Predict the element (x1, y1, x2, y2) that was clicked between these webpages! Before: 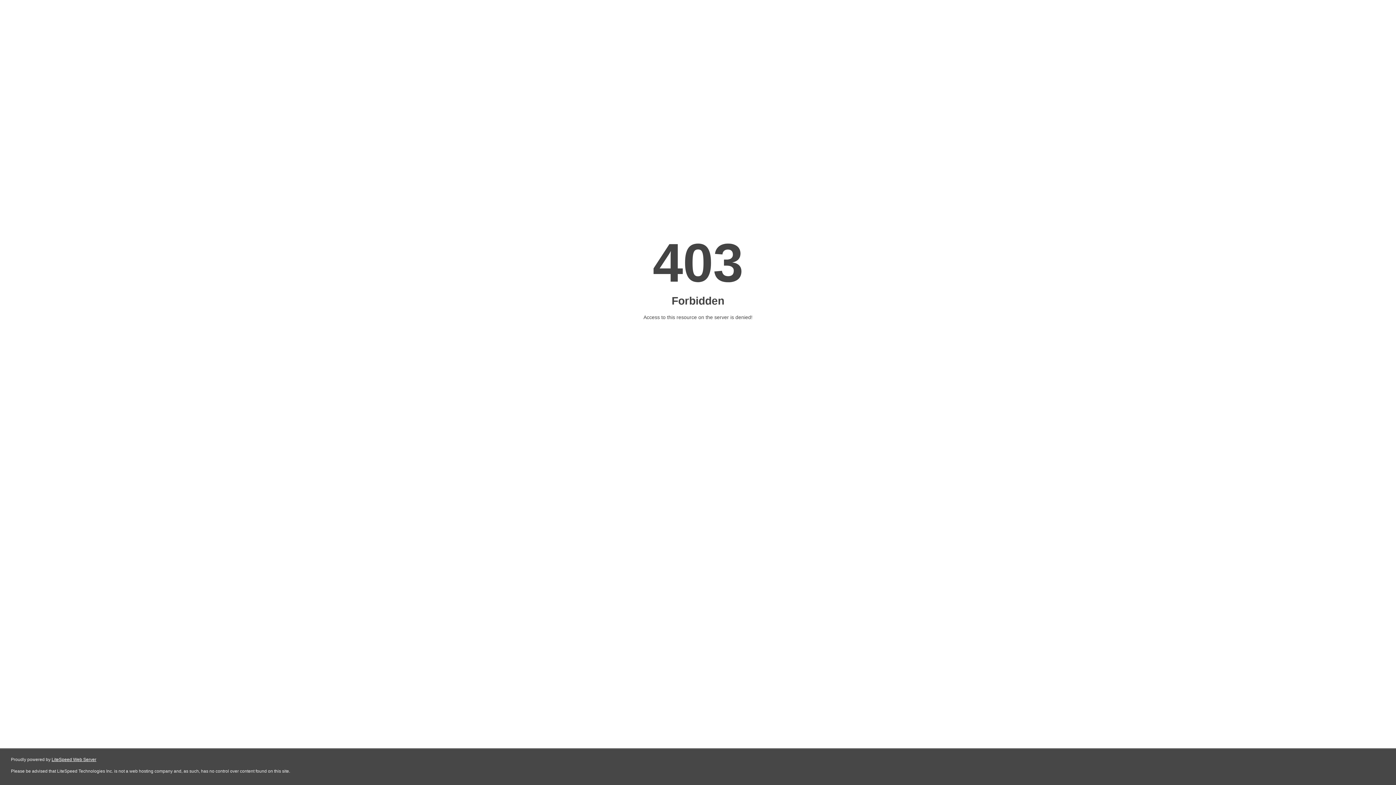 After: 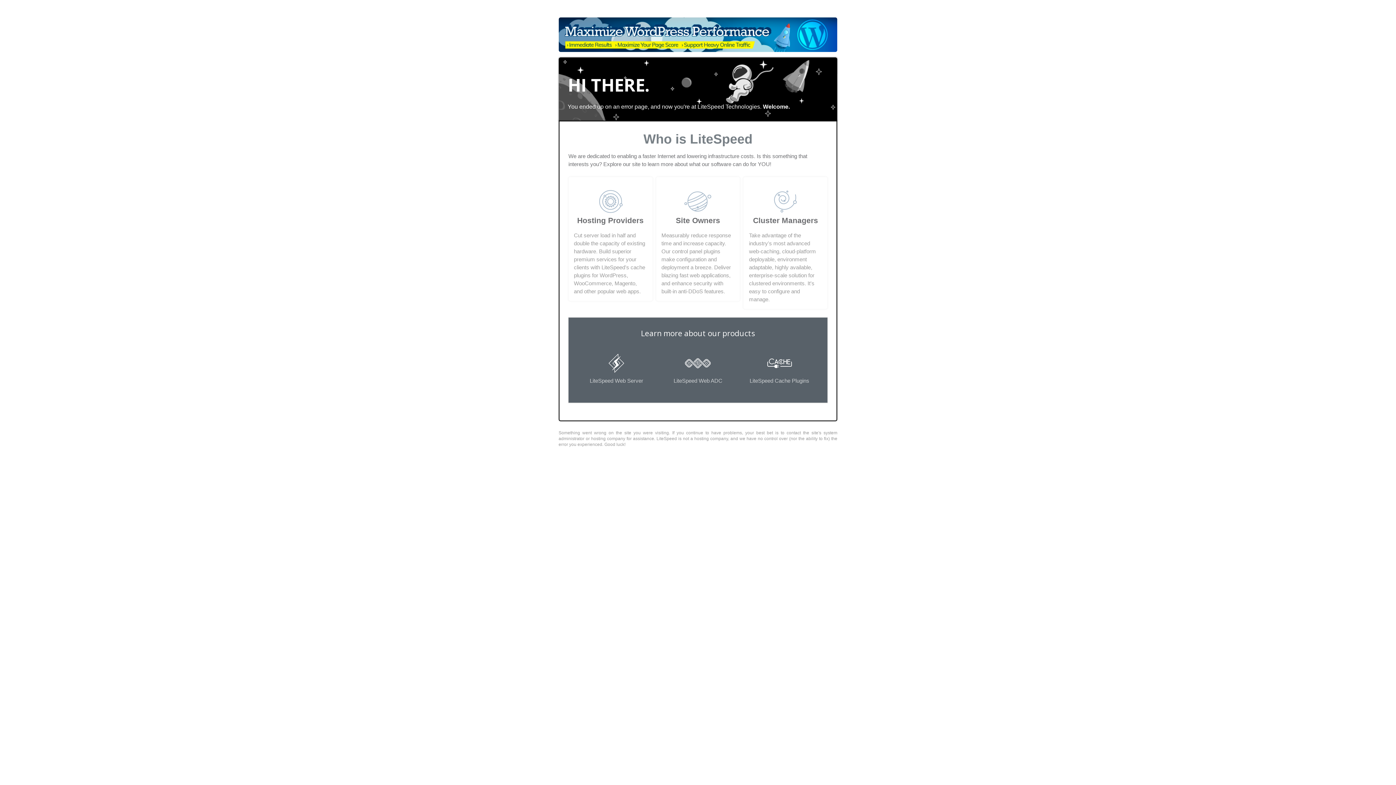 Action: label: LiteSpeed Web Server bbox: (51, 757, 96, 762)